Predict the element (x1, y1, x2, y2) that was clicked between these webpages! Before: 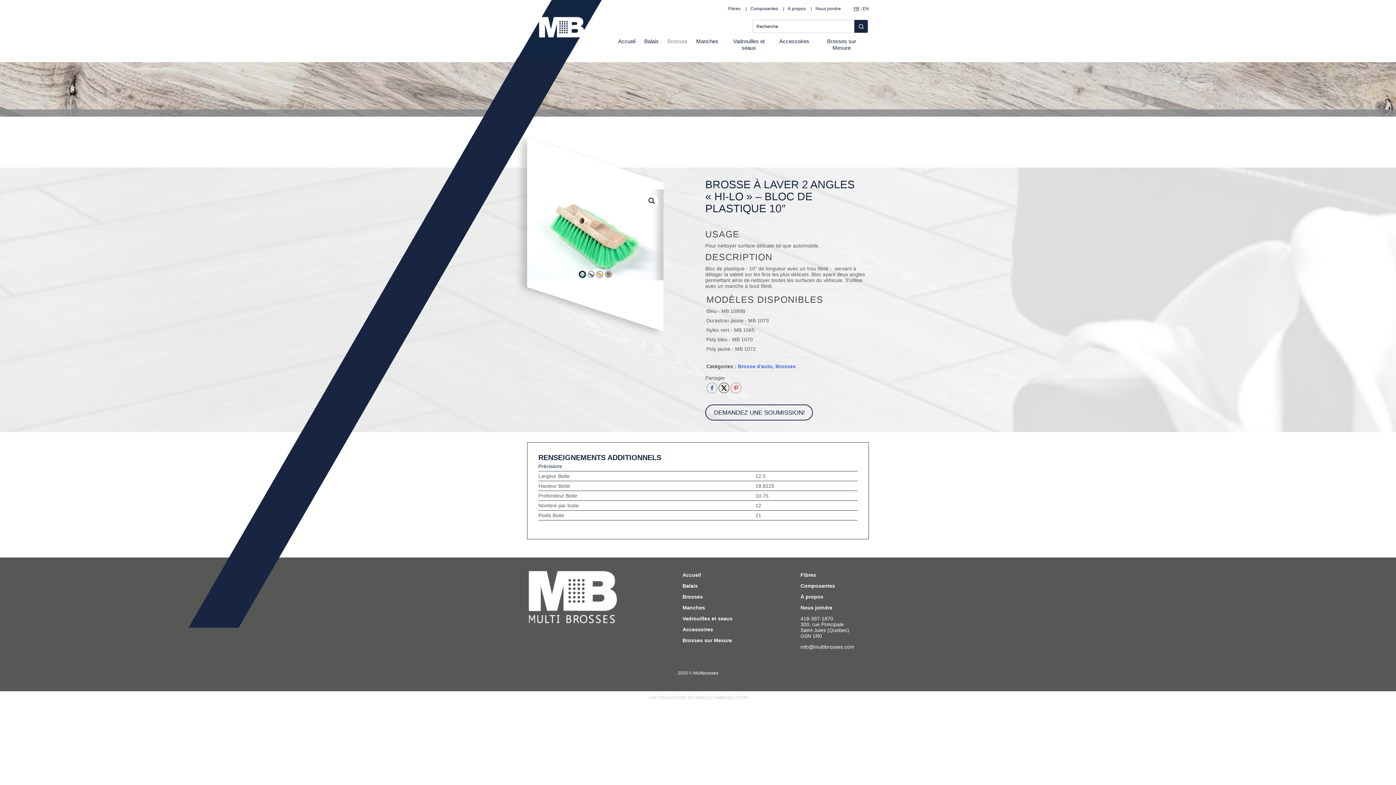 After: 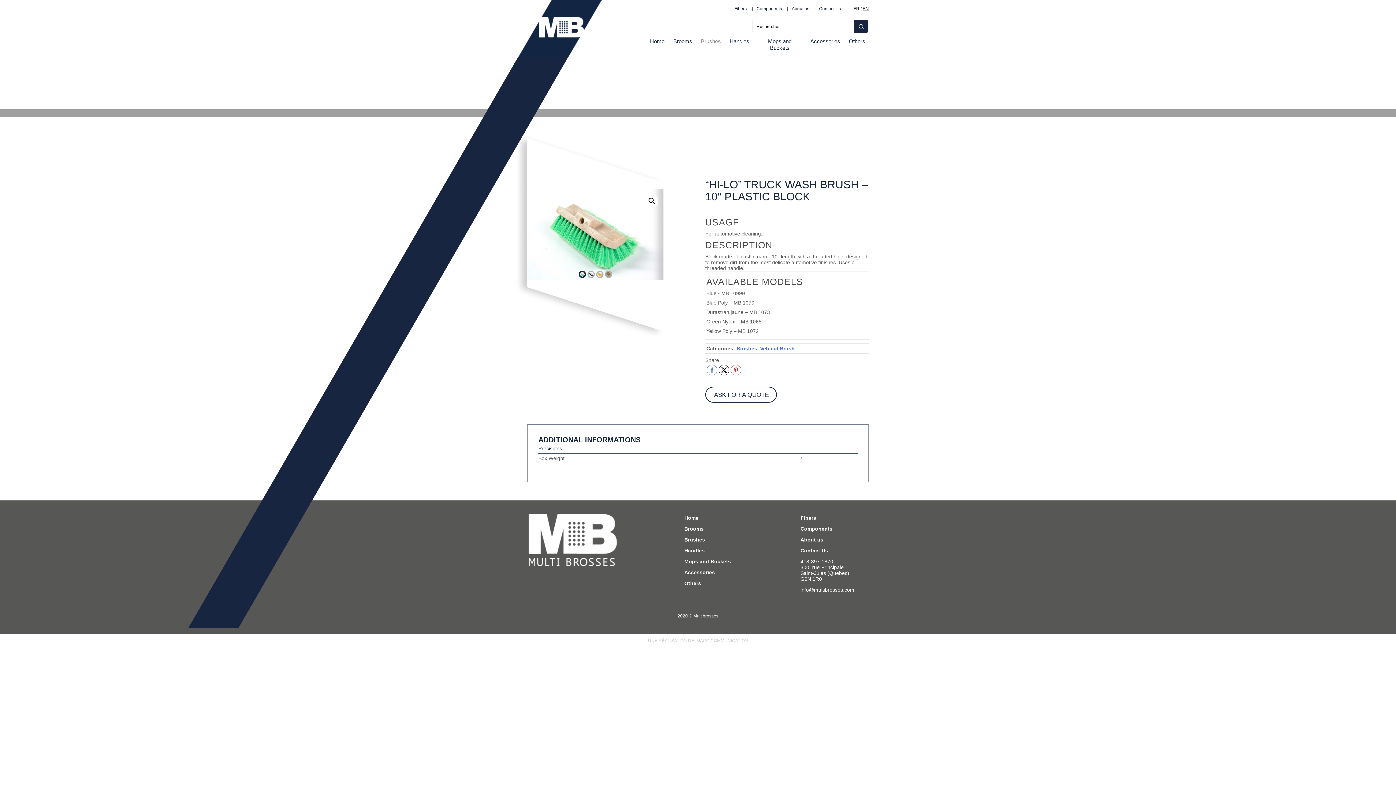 Action: label: EN bbox: (862, 6, 869, 11)